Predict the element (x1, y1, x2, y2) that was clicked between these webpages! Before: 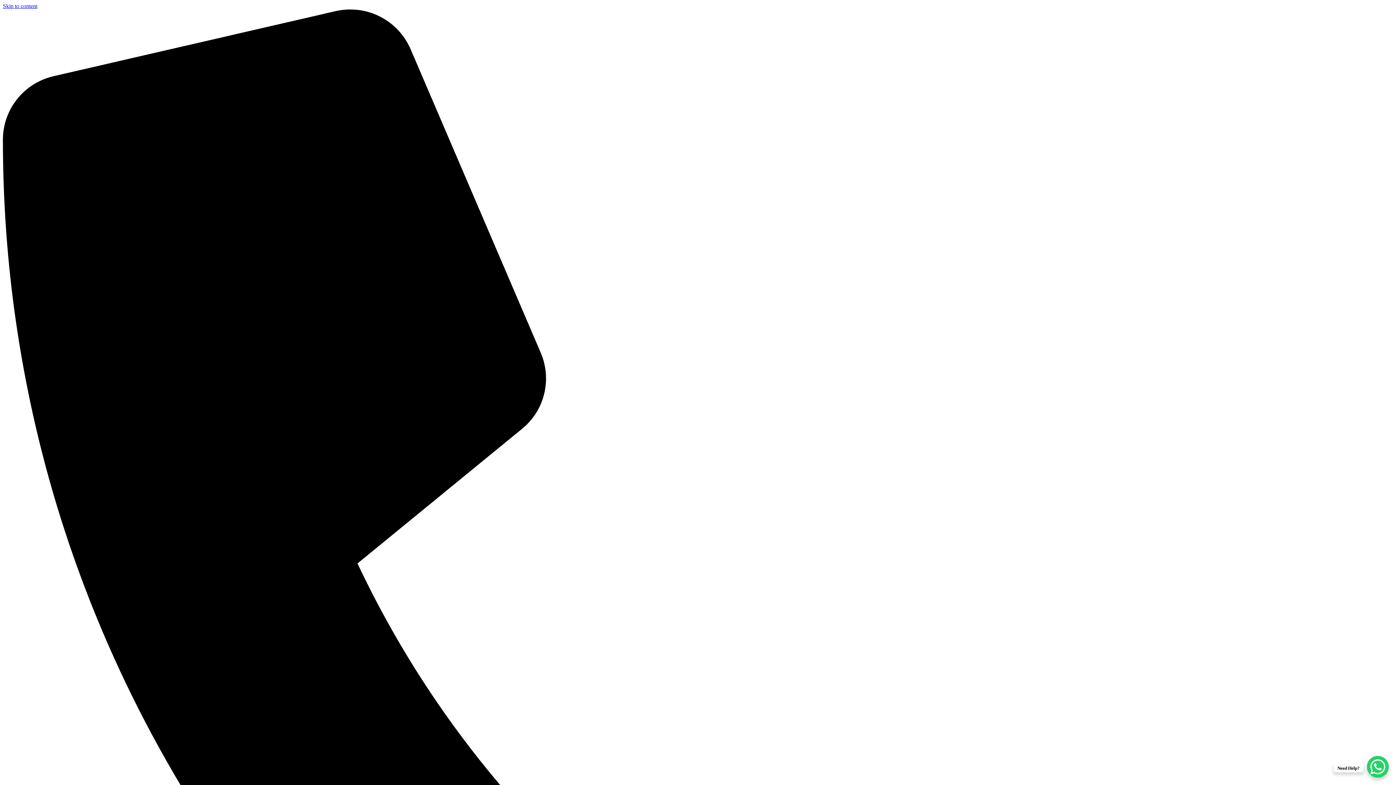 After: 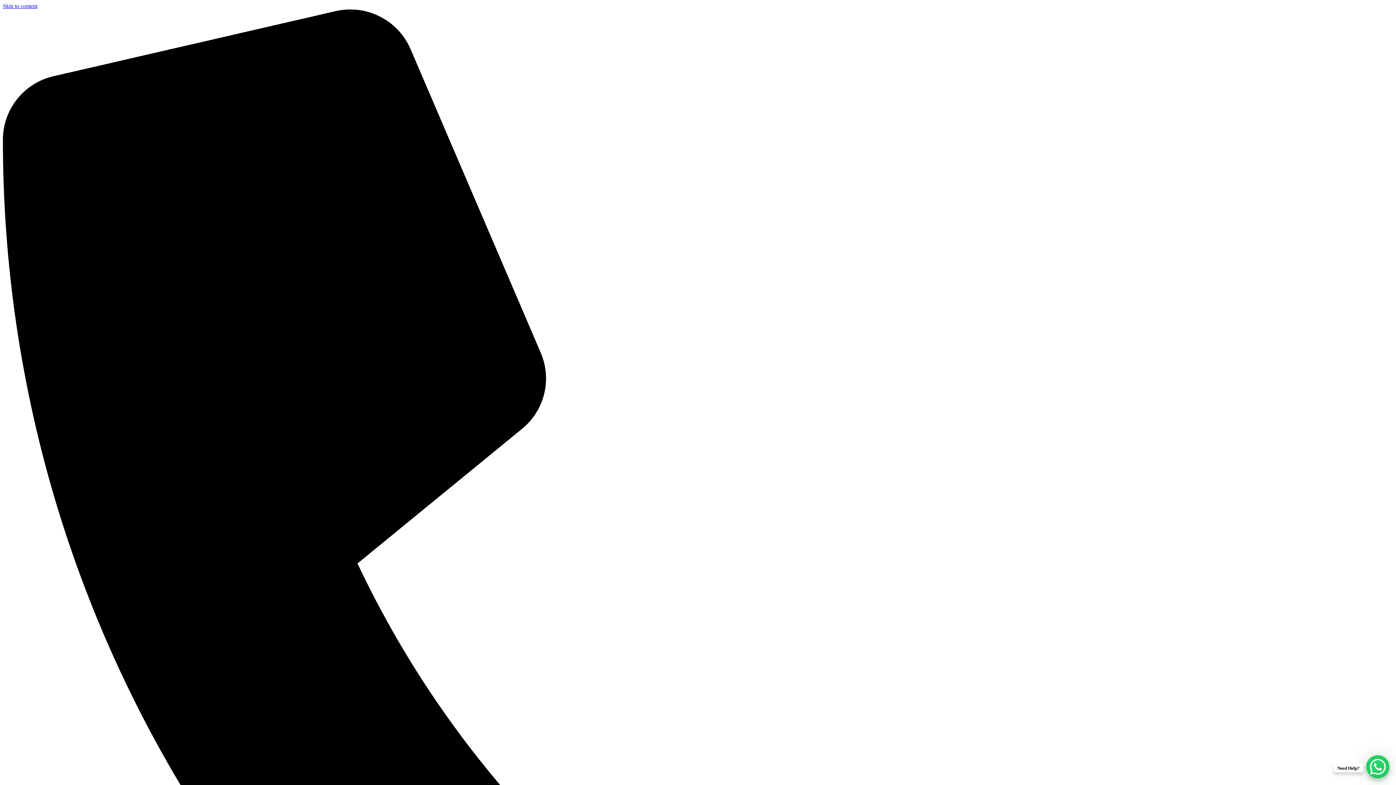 Action: bbox: (1367, 756, 1389, 778) label: WhatsApp Chat Button